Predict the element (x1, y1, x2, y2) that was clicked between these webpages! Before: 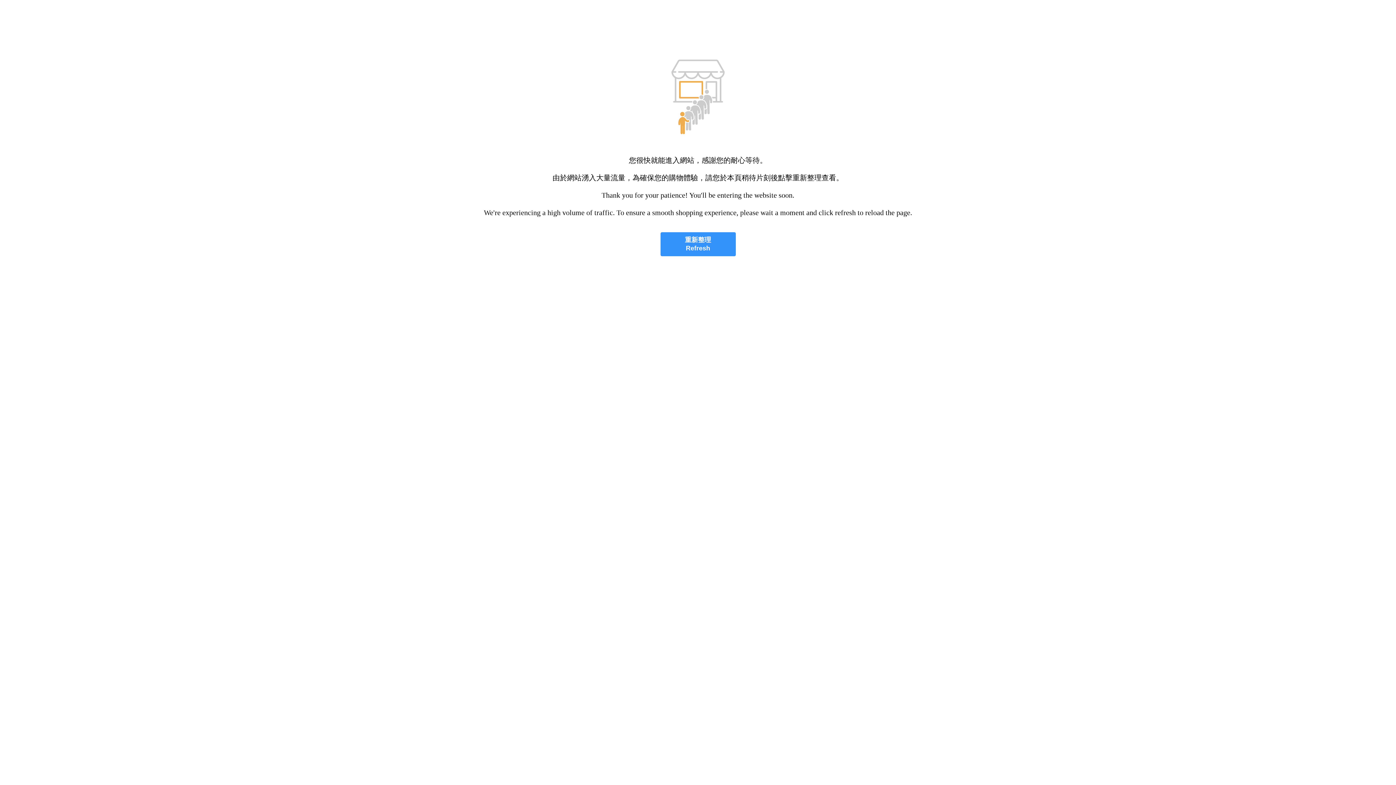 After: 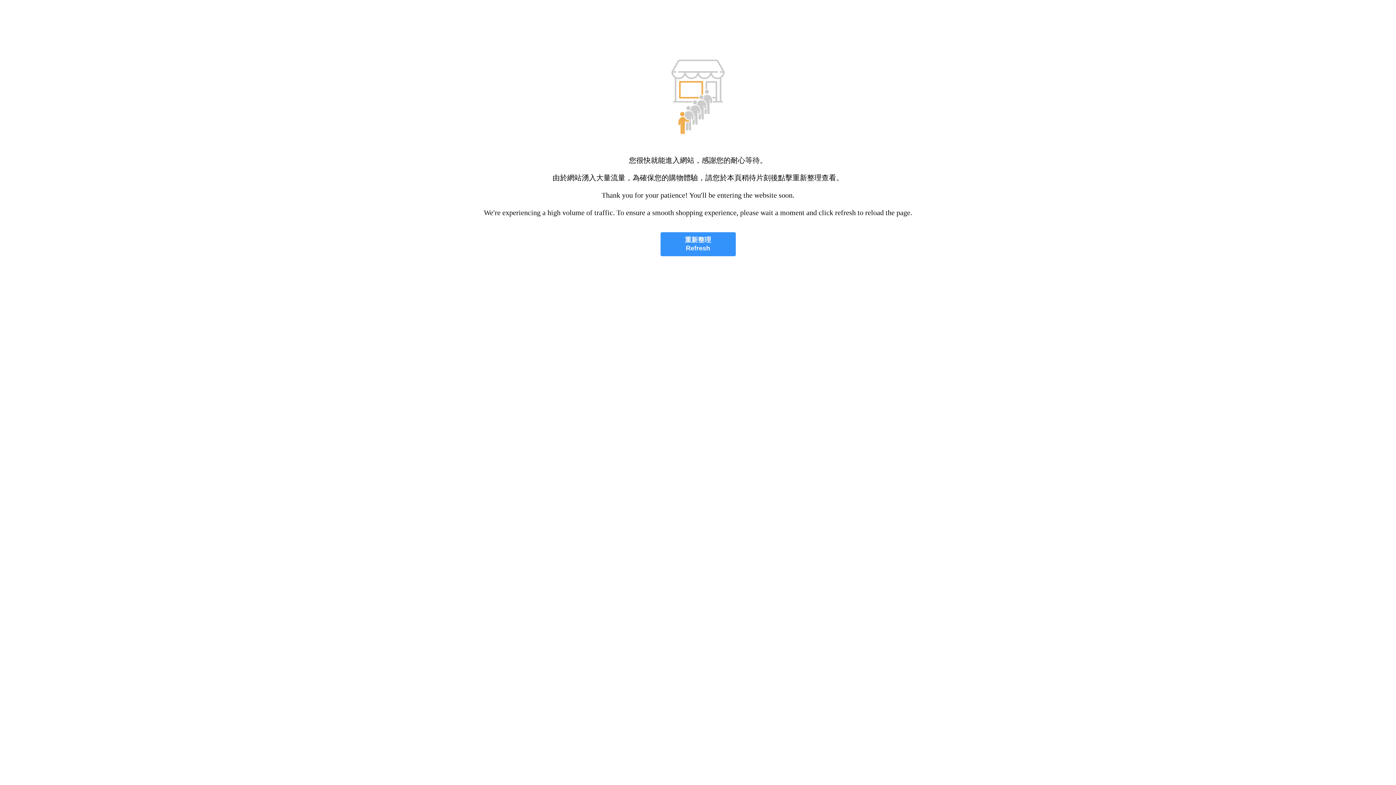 Action: label: 重新整理
Refresh bbox: (660, 232, 735, 256)